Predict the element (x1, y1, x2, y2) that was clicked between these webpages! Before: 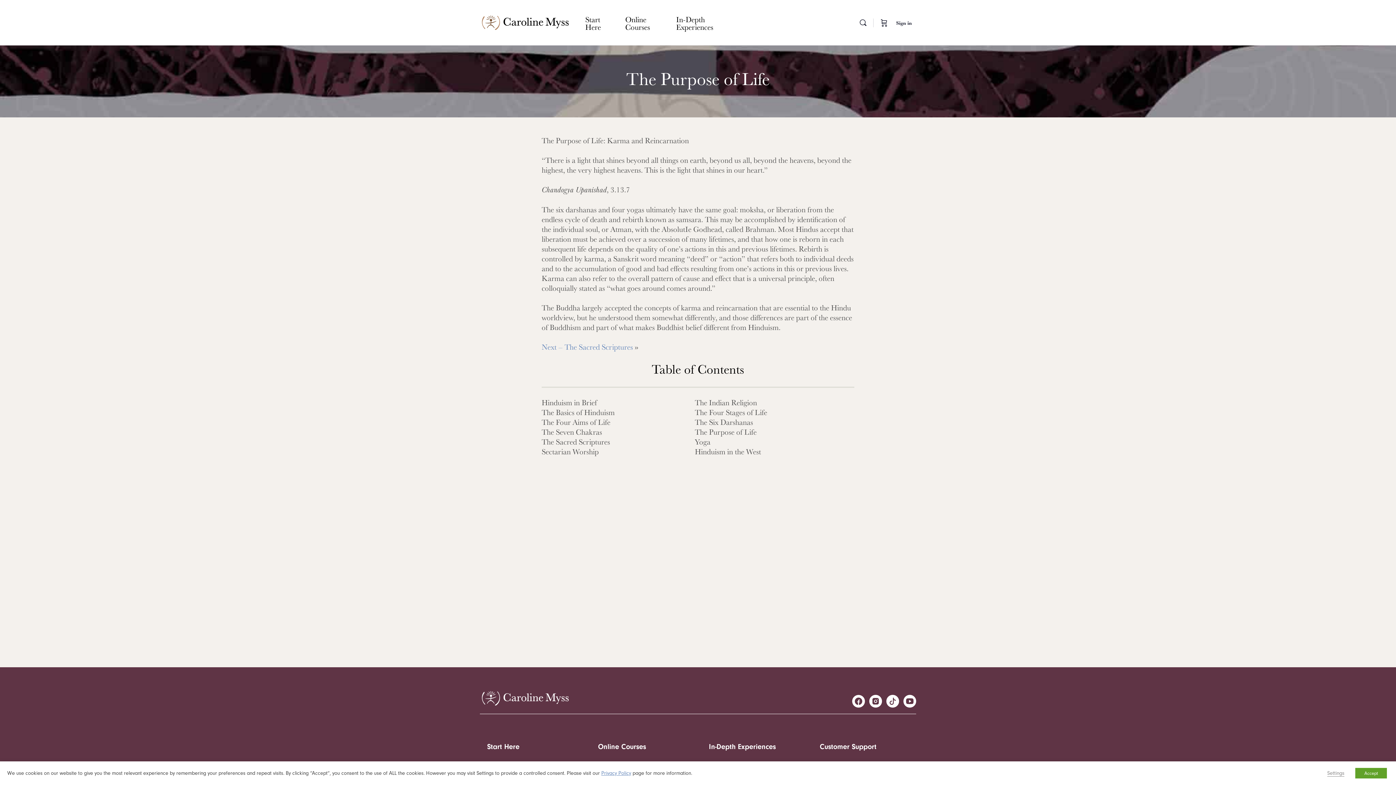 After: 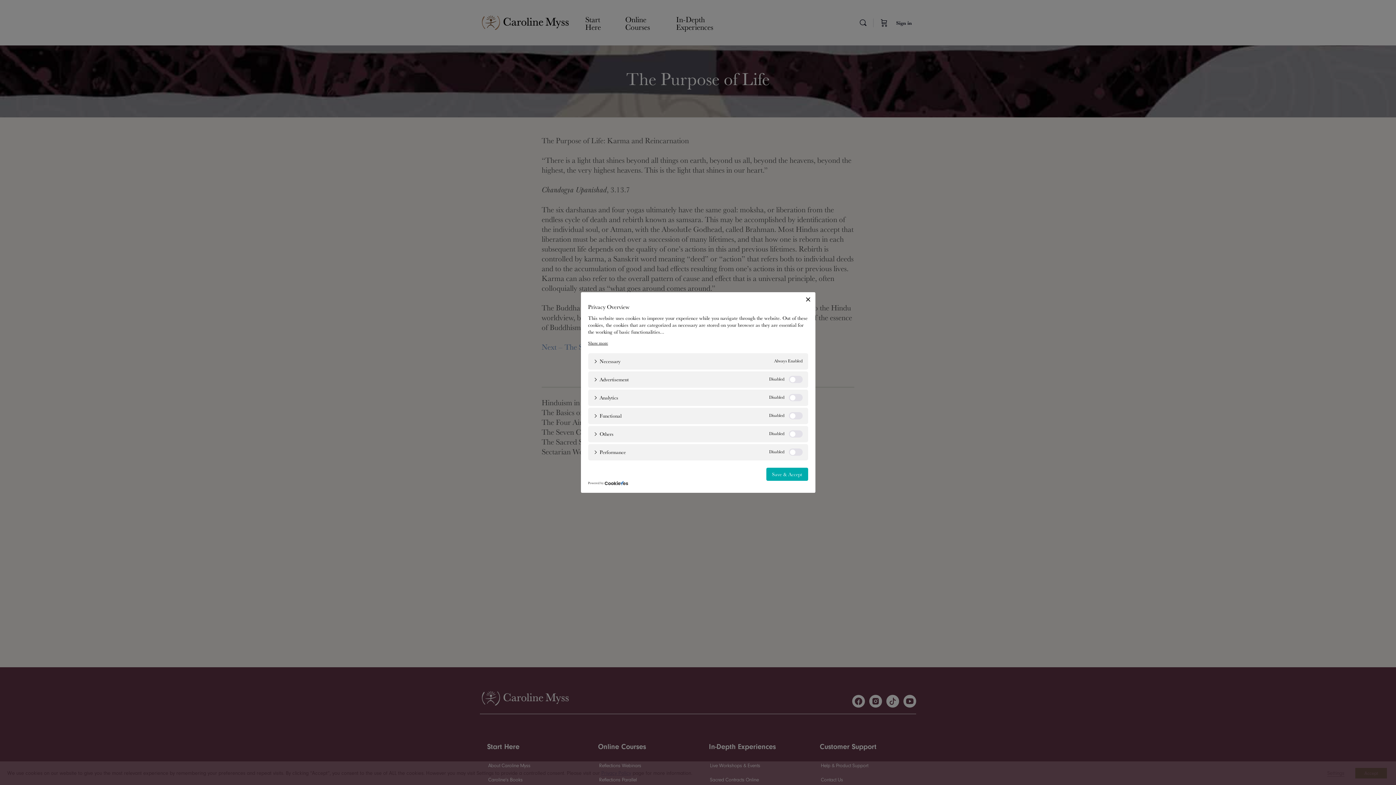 Action: label: Settings bbox: (1327, 770, 1344, 777)